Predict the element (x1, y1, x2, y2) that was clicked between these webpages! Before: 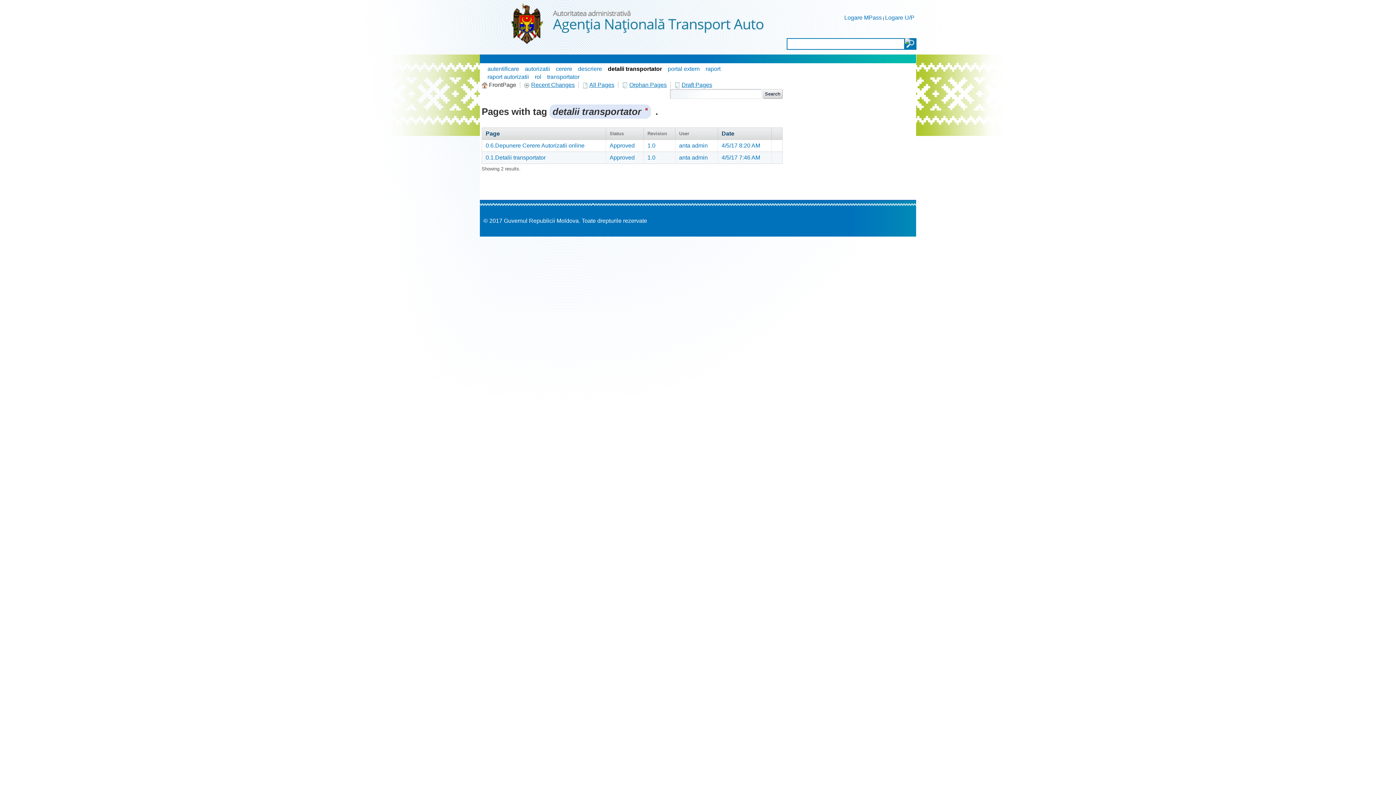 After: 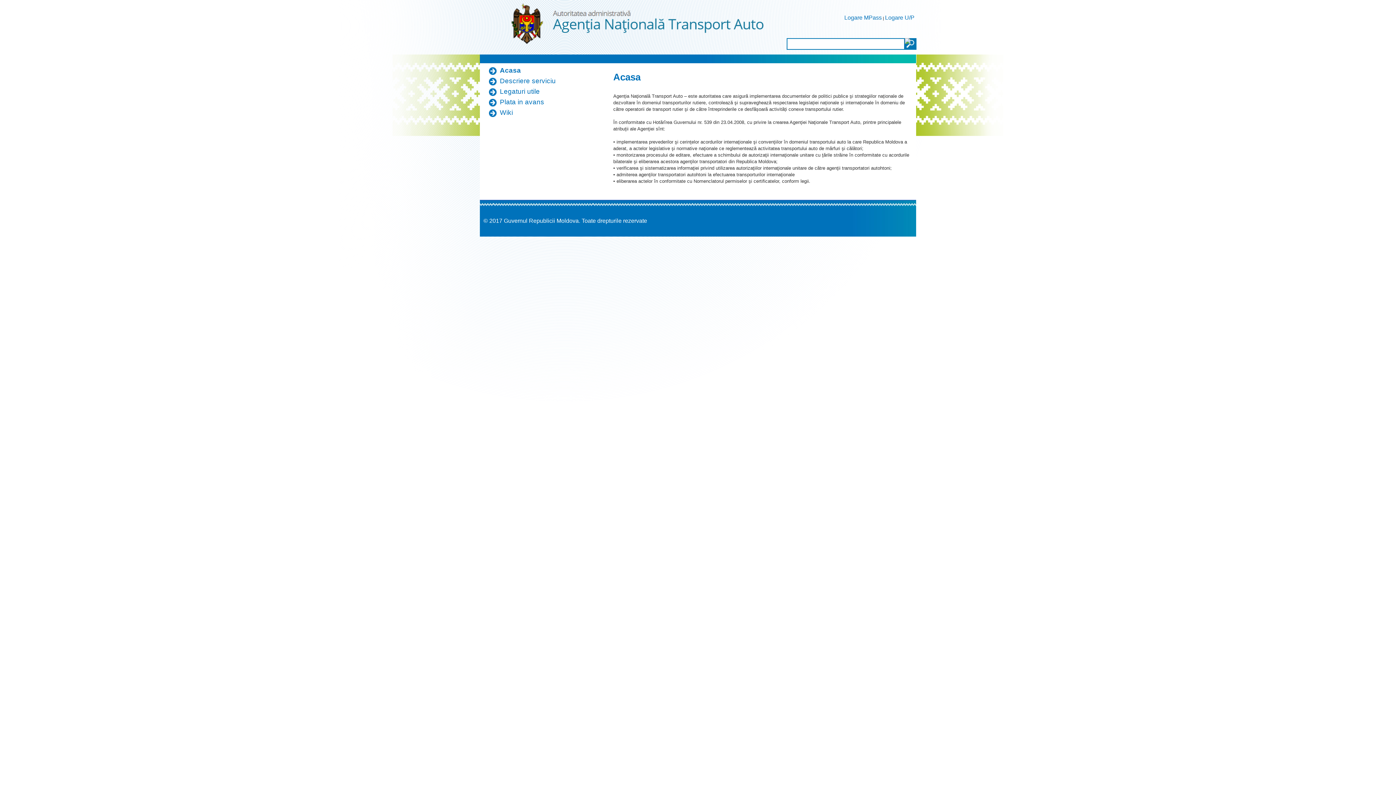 Action: bbox: (508, 0, 766, 54)